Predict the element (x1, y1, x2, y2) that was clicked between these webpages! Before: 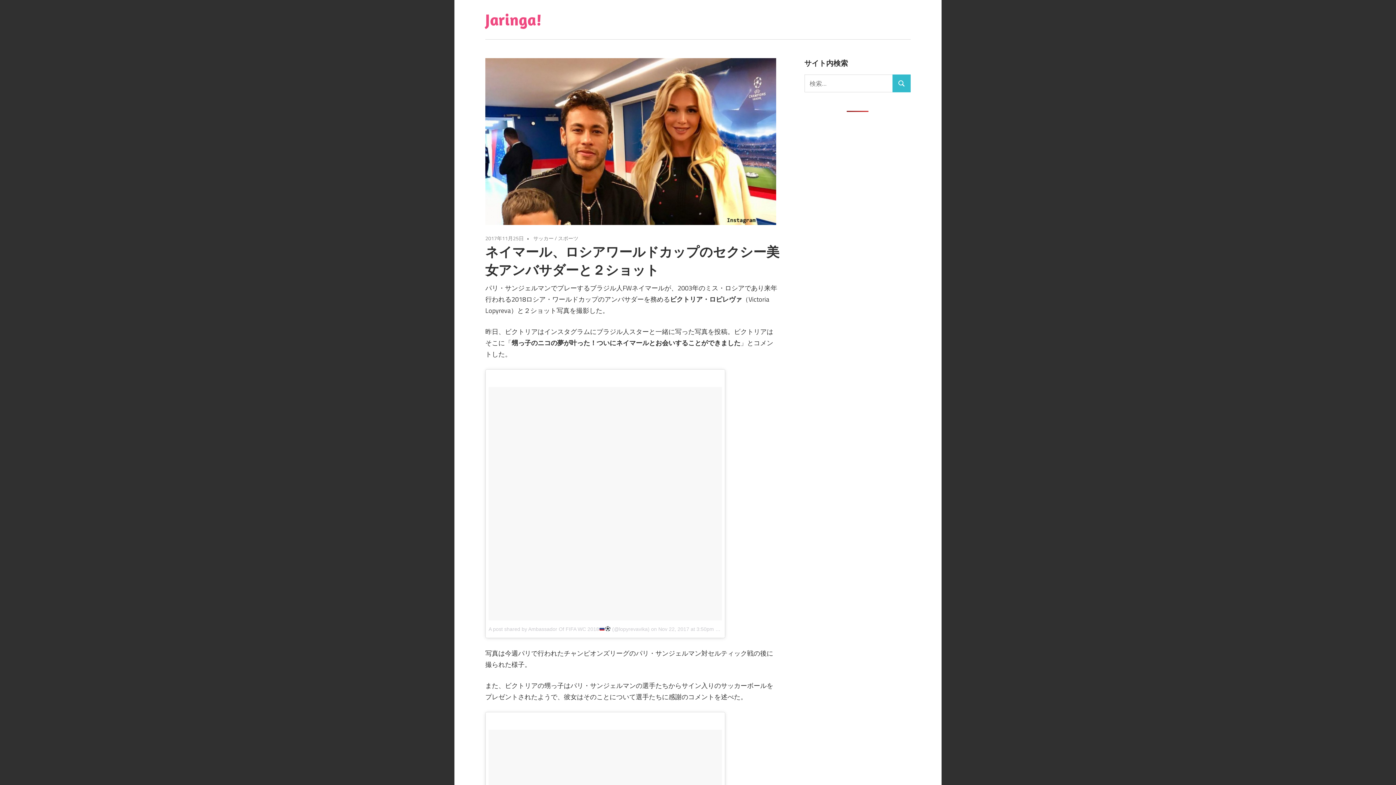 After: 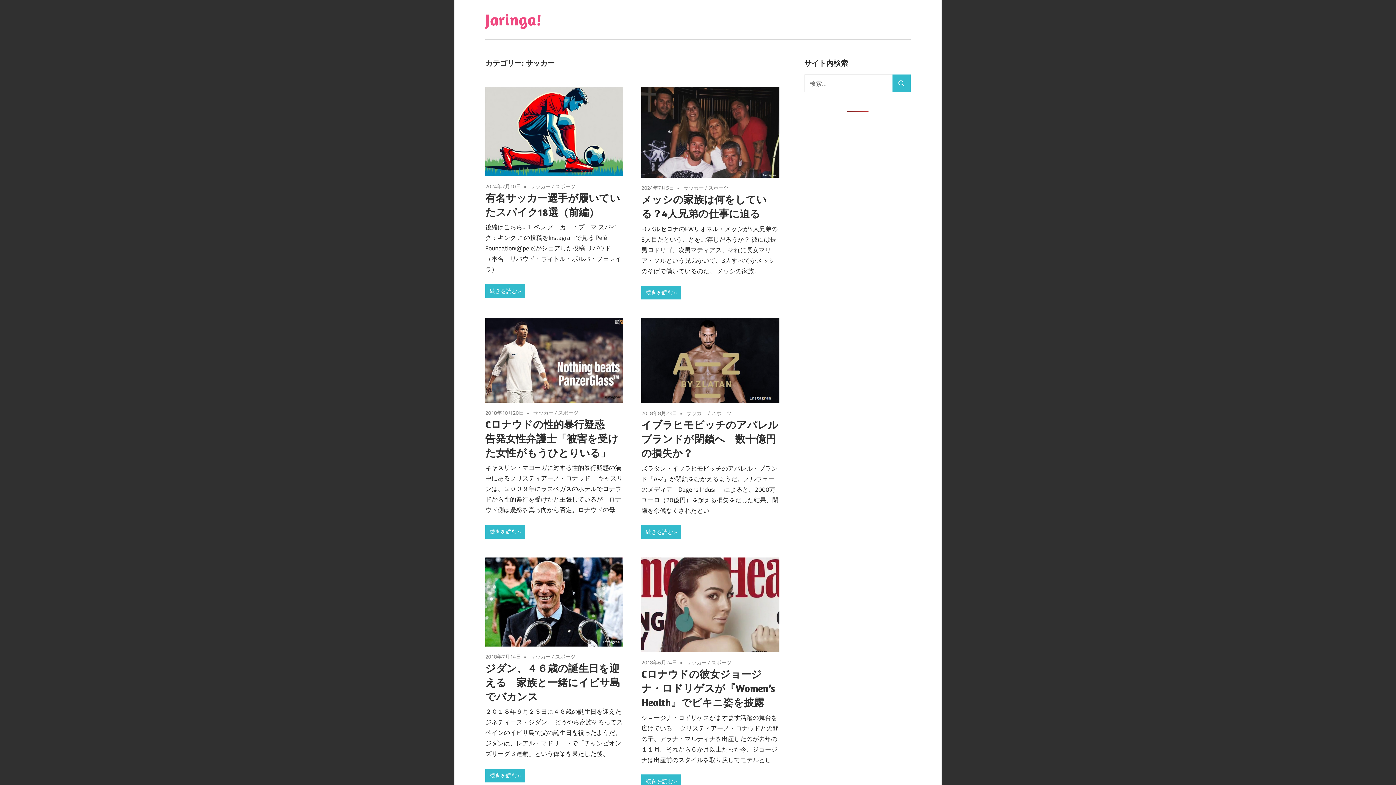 Action: bbox: (533, 234, 553, 242) label: サッカー